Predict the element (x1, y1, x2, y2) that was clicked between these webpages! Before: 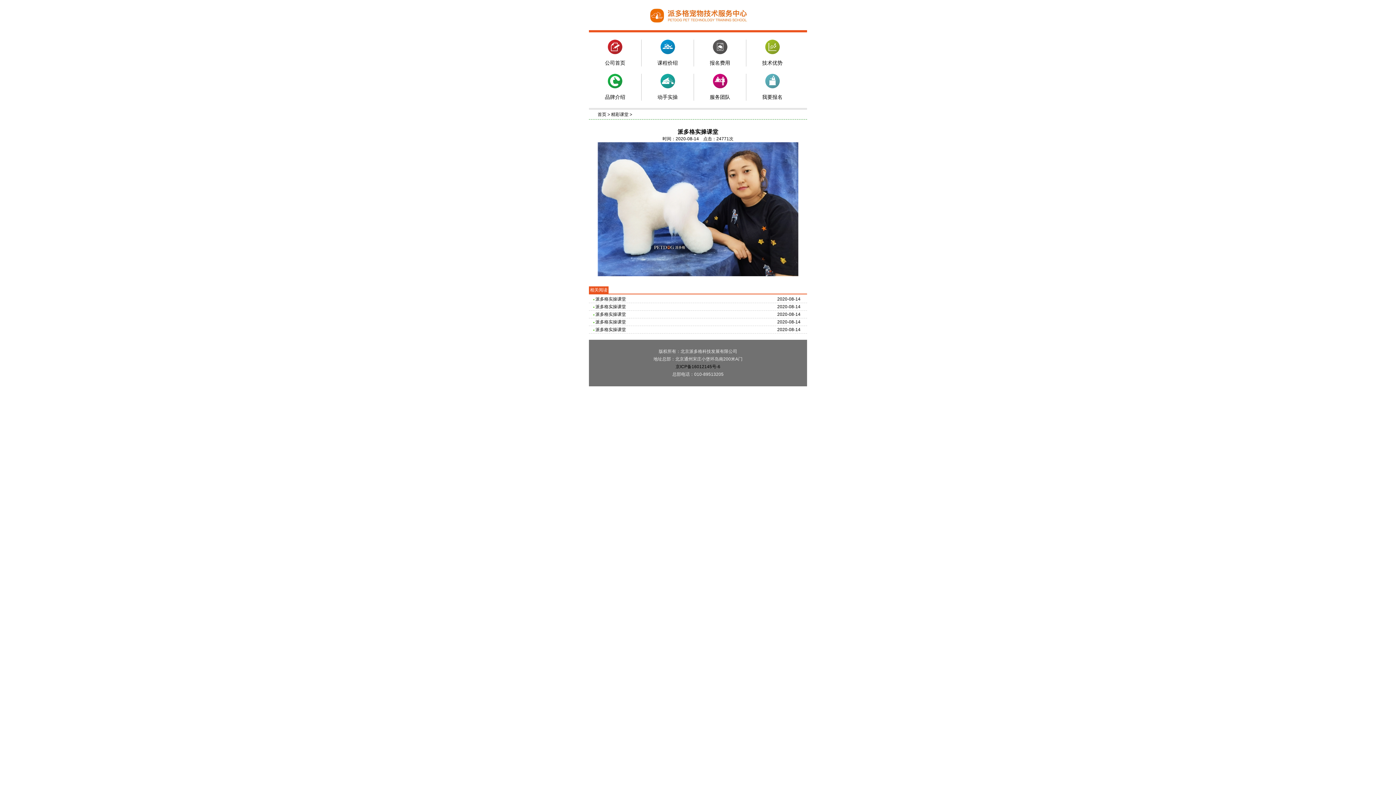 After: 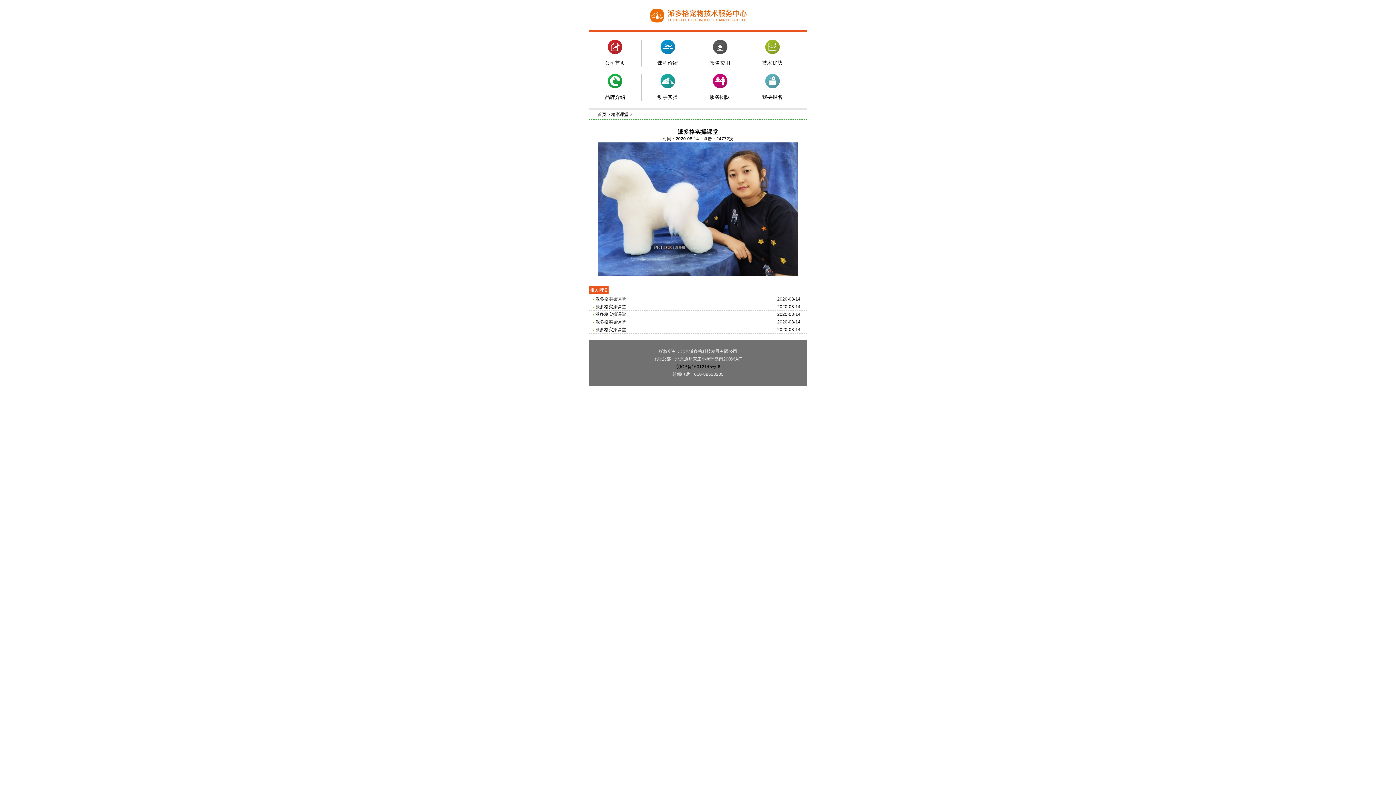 Action: label: 派多格实操课堂 bbox: (595, 304, 626, 309)